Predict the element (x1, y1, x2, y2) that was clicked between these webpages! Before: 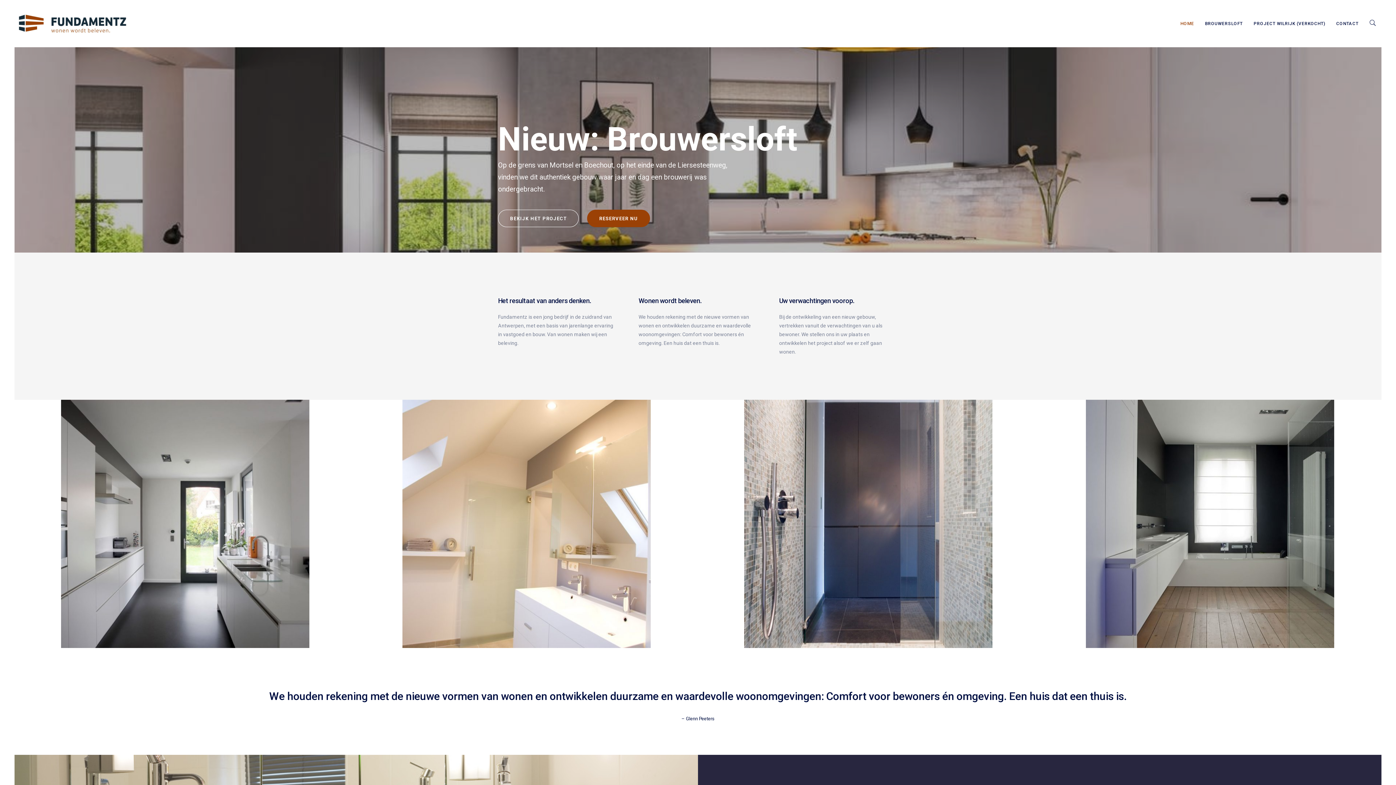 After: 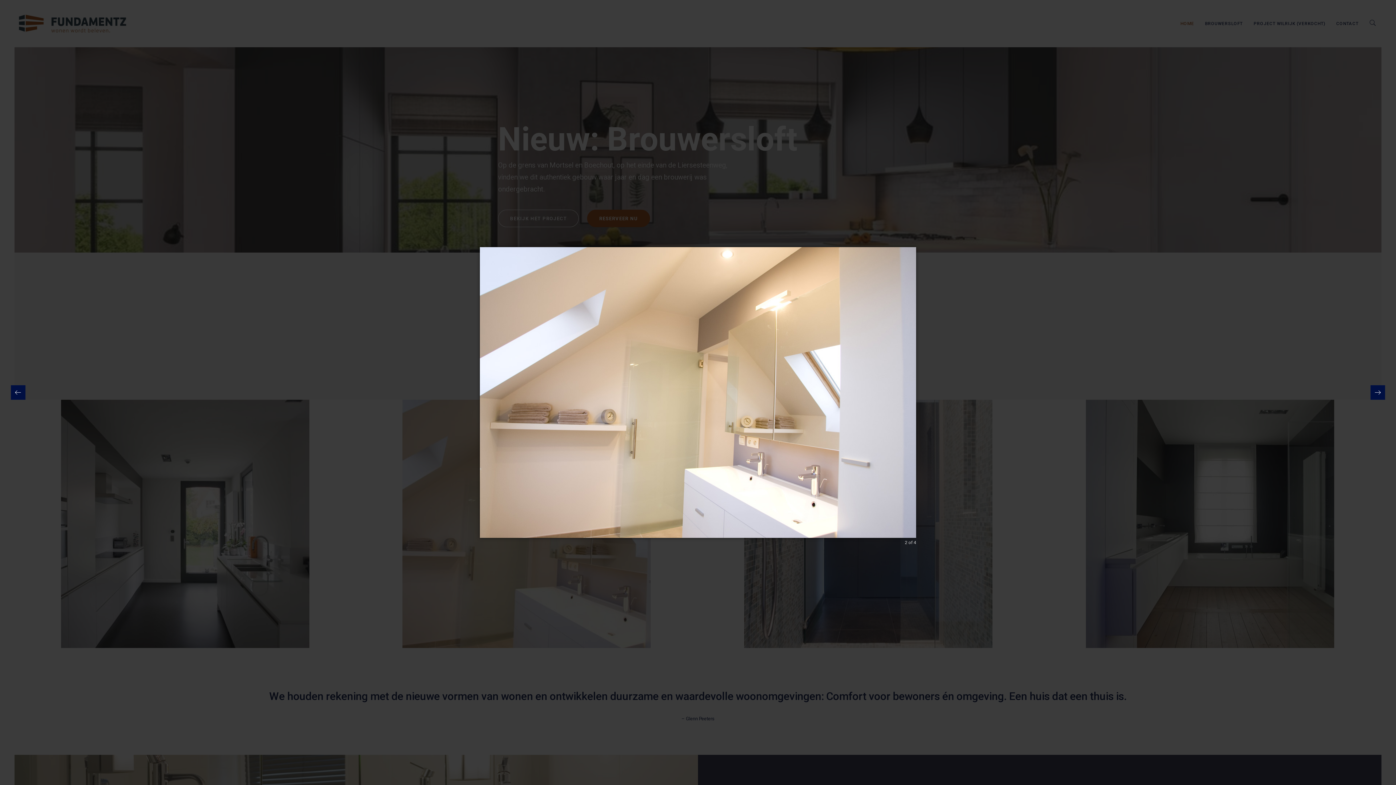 Action: bbox: (356, 400, 697, 648)